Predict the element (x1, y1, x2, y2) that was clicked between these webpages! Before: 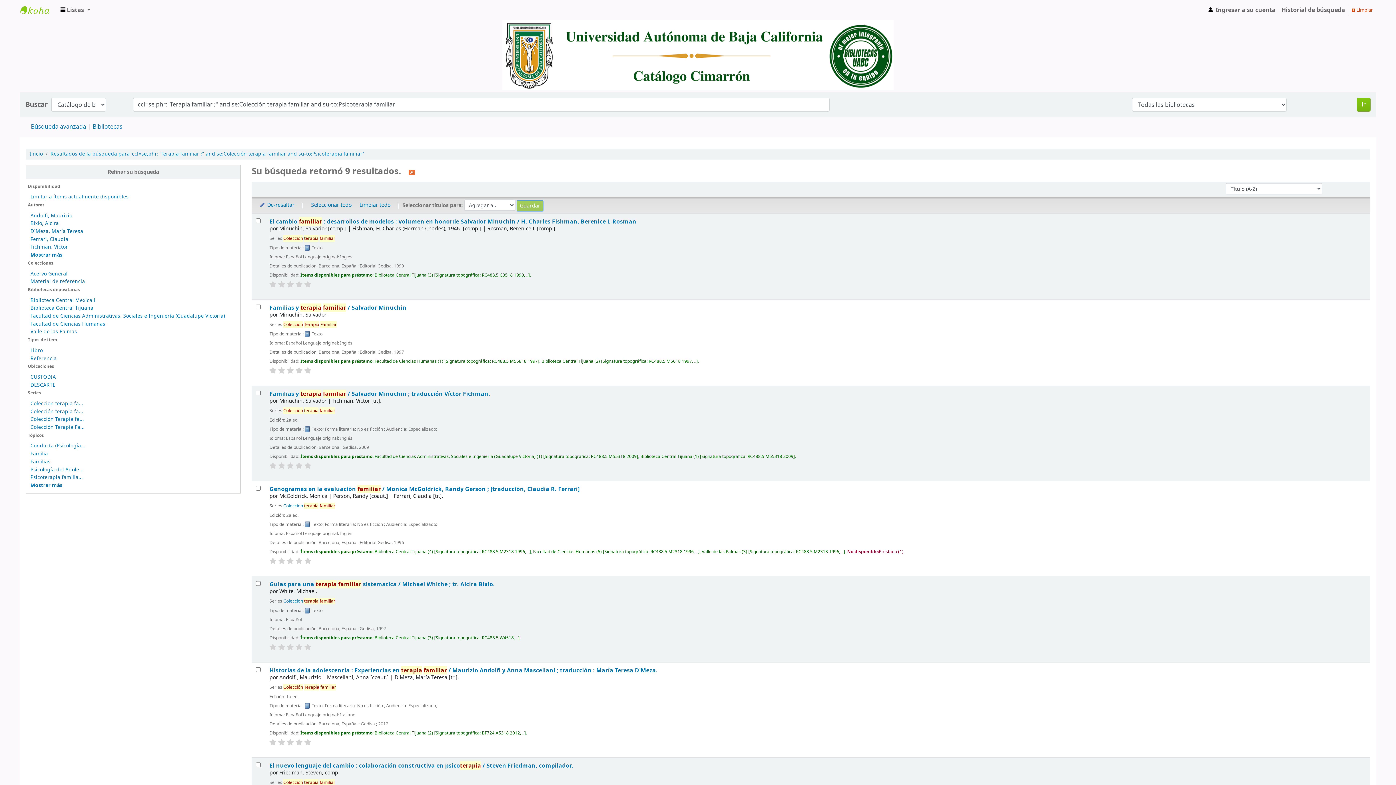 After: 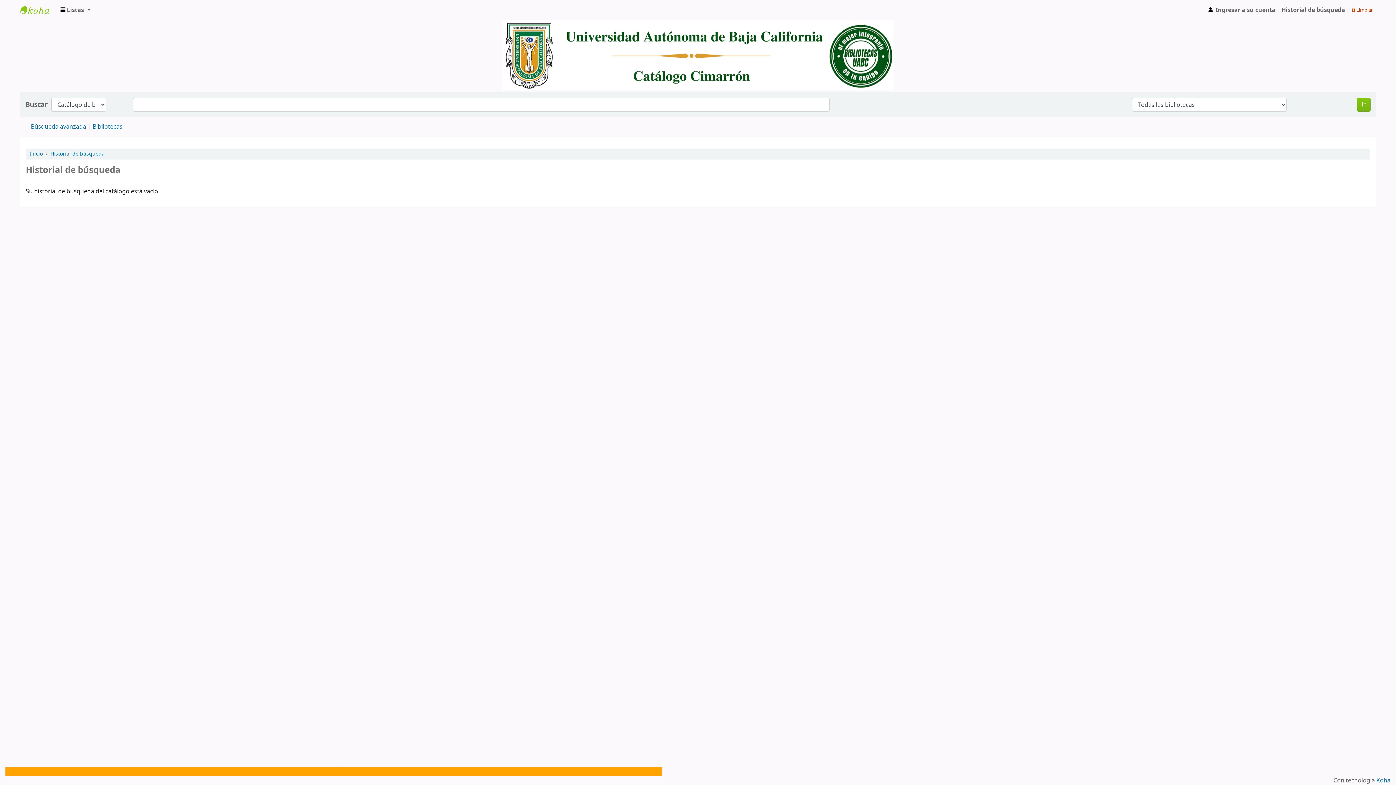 Action: bbox: (1278, 2, 1348, 17) label: Historial de búsqueda